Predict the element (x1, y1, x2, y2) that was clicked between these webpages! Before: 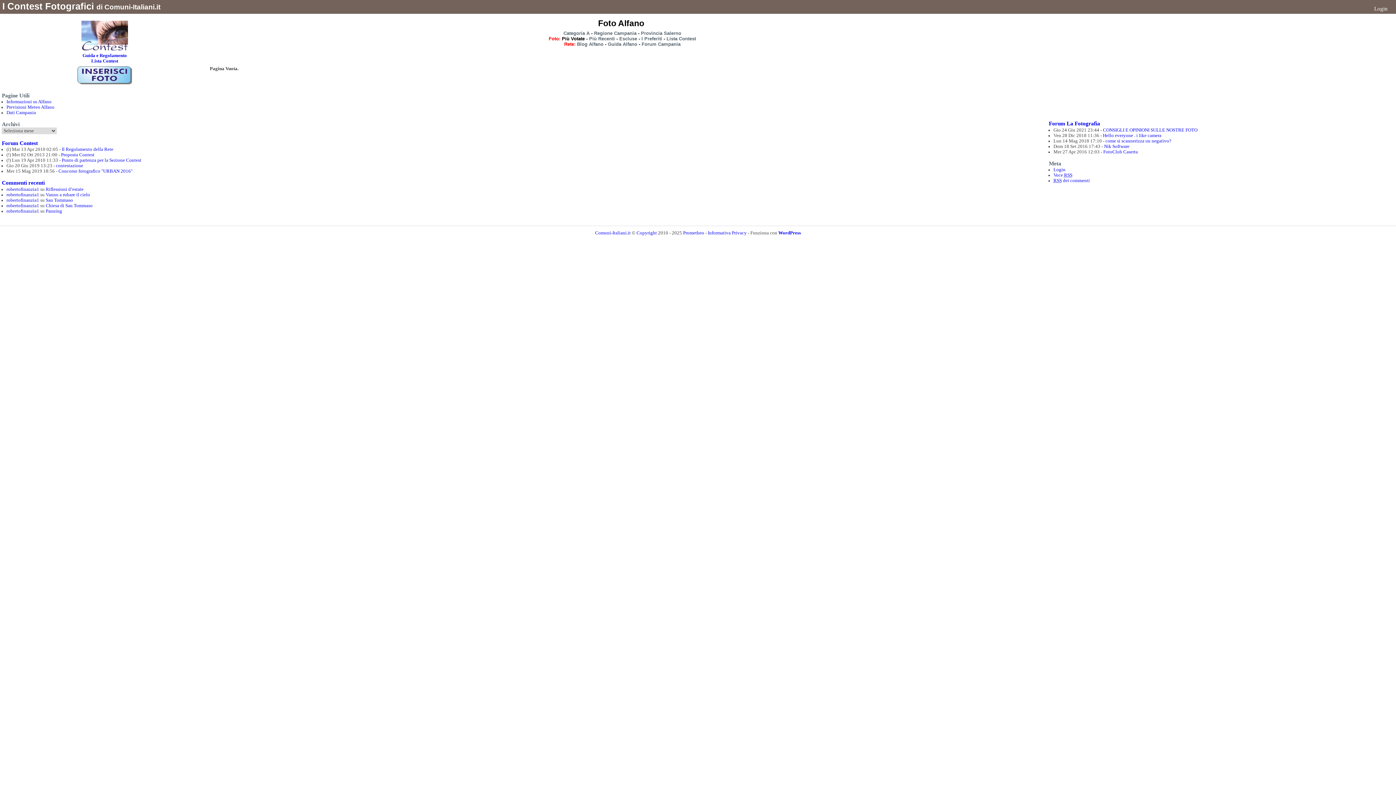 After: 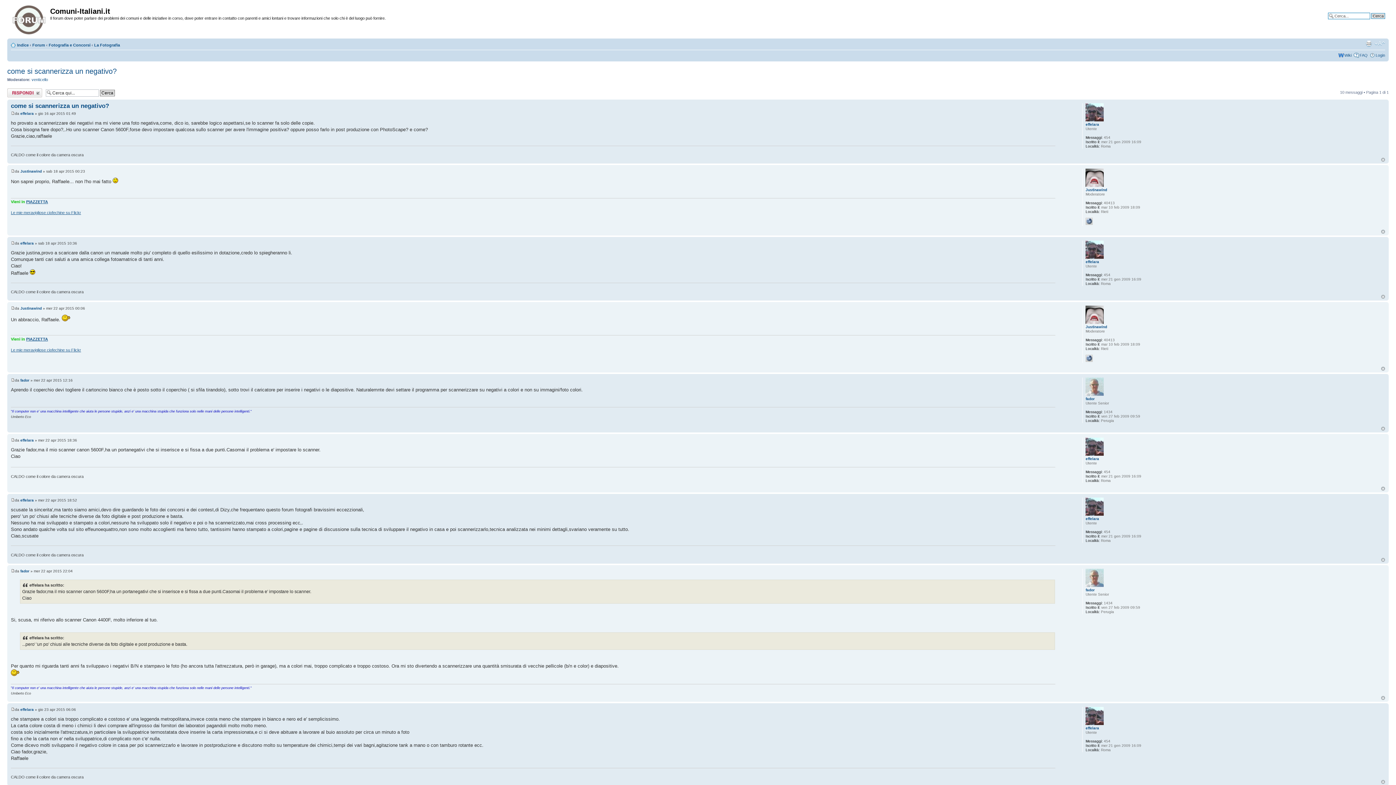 Action: bbox: (1105, 138, 1171, 143) label: come si scannerizza un negativo?